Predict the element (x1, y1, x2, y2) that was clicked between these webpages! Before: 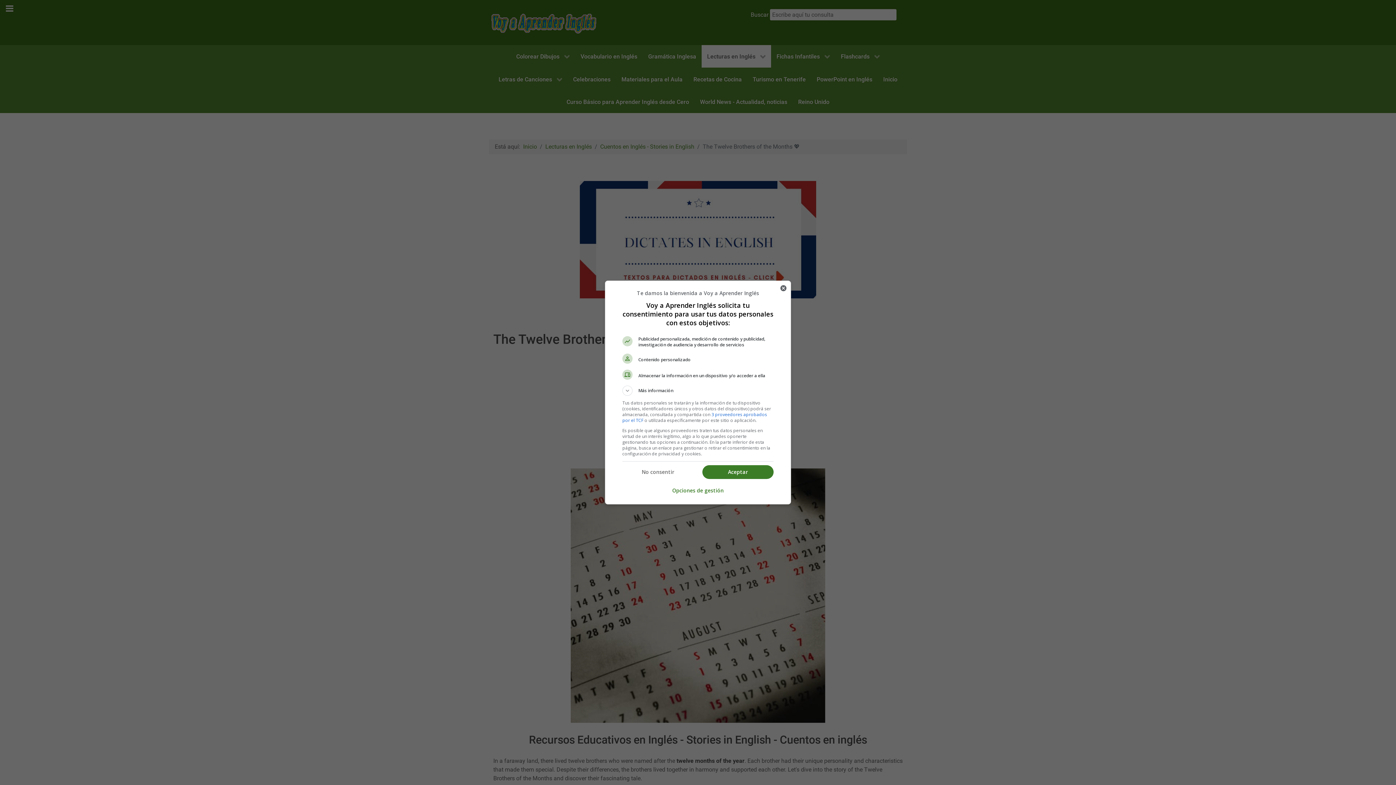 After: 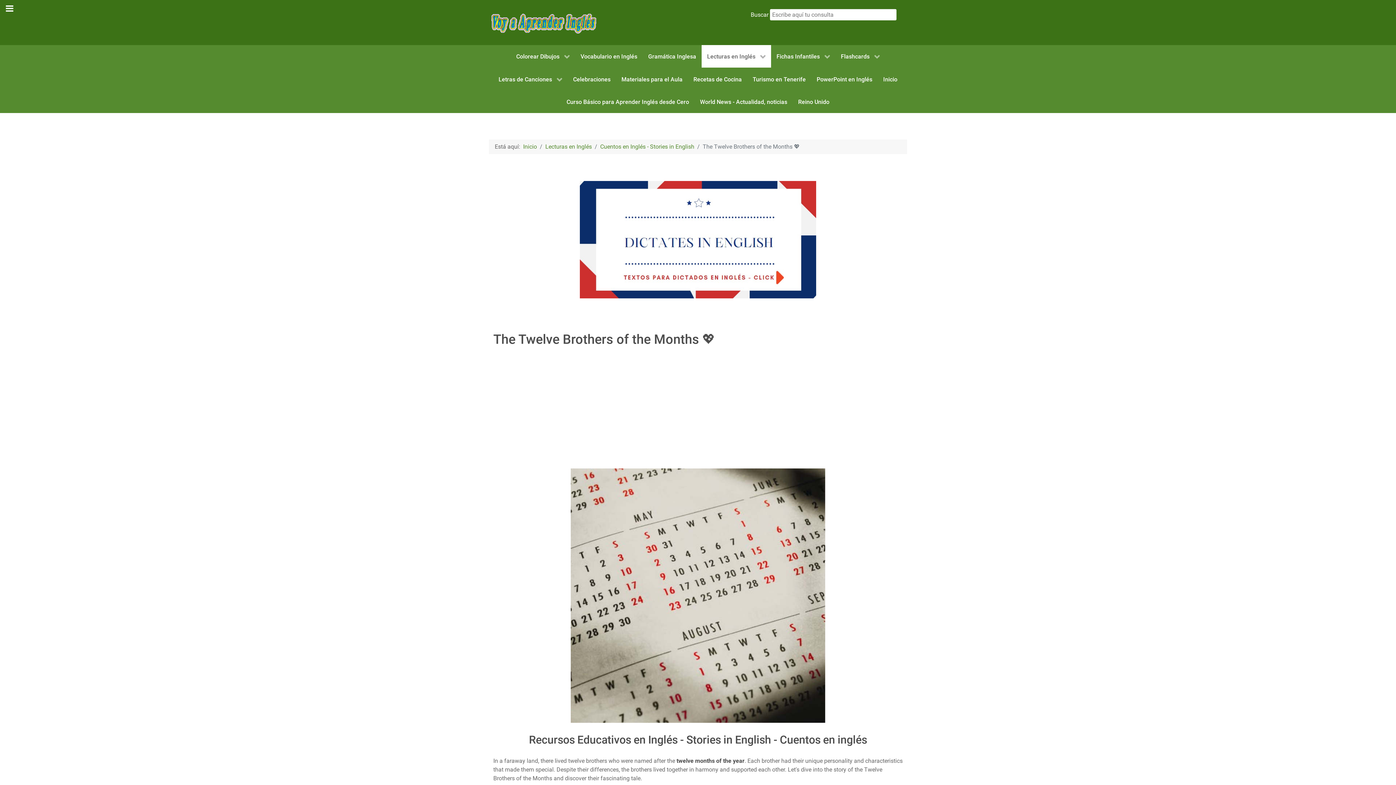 Action: bbox: (702, 465, 773, 479) label: Aceptar